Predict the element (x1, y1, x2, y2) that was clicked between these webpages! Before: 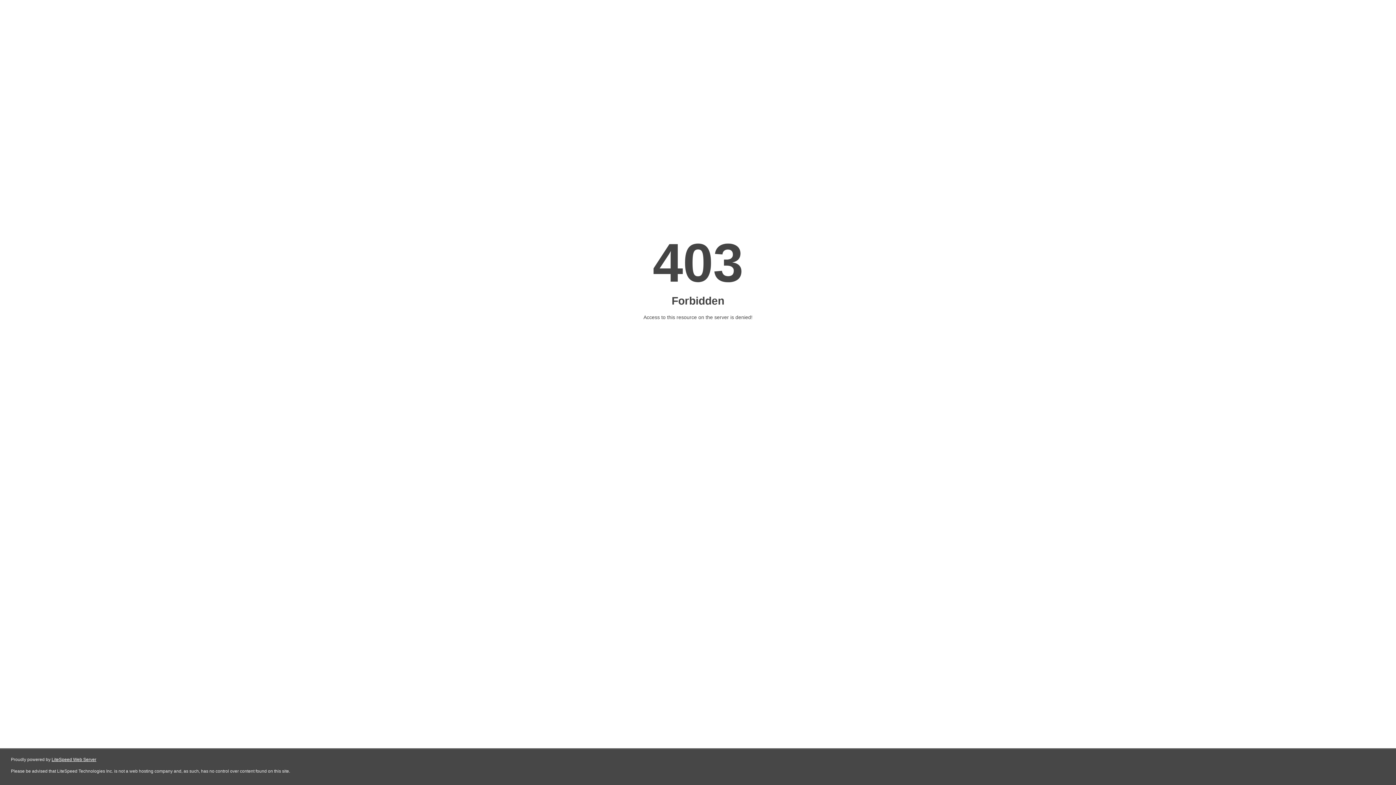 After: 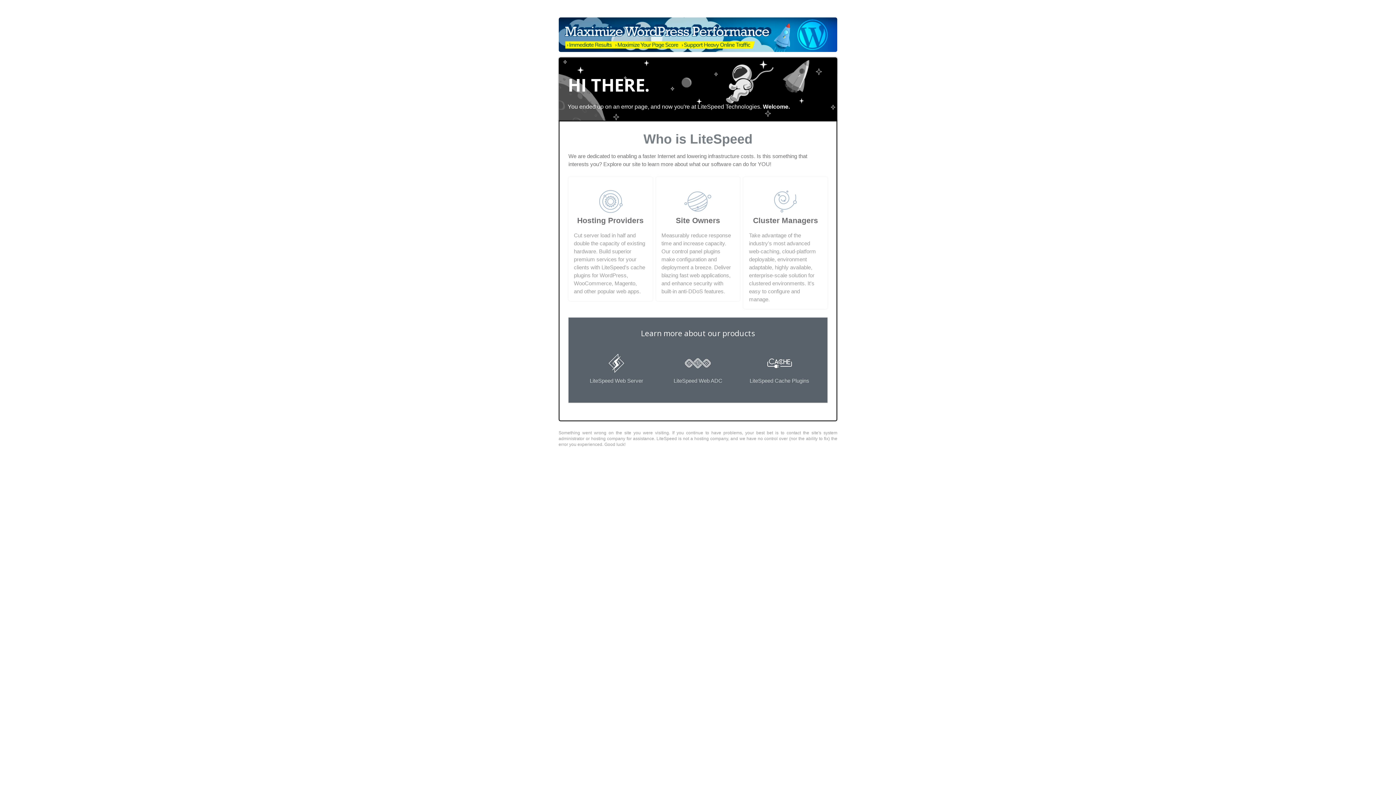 Action: bbox: (51, 757, 96, 762) label: LiteSpeed Web Server